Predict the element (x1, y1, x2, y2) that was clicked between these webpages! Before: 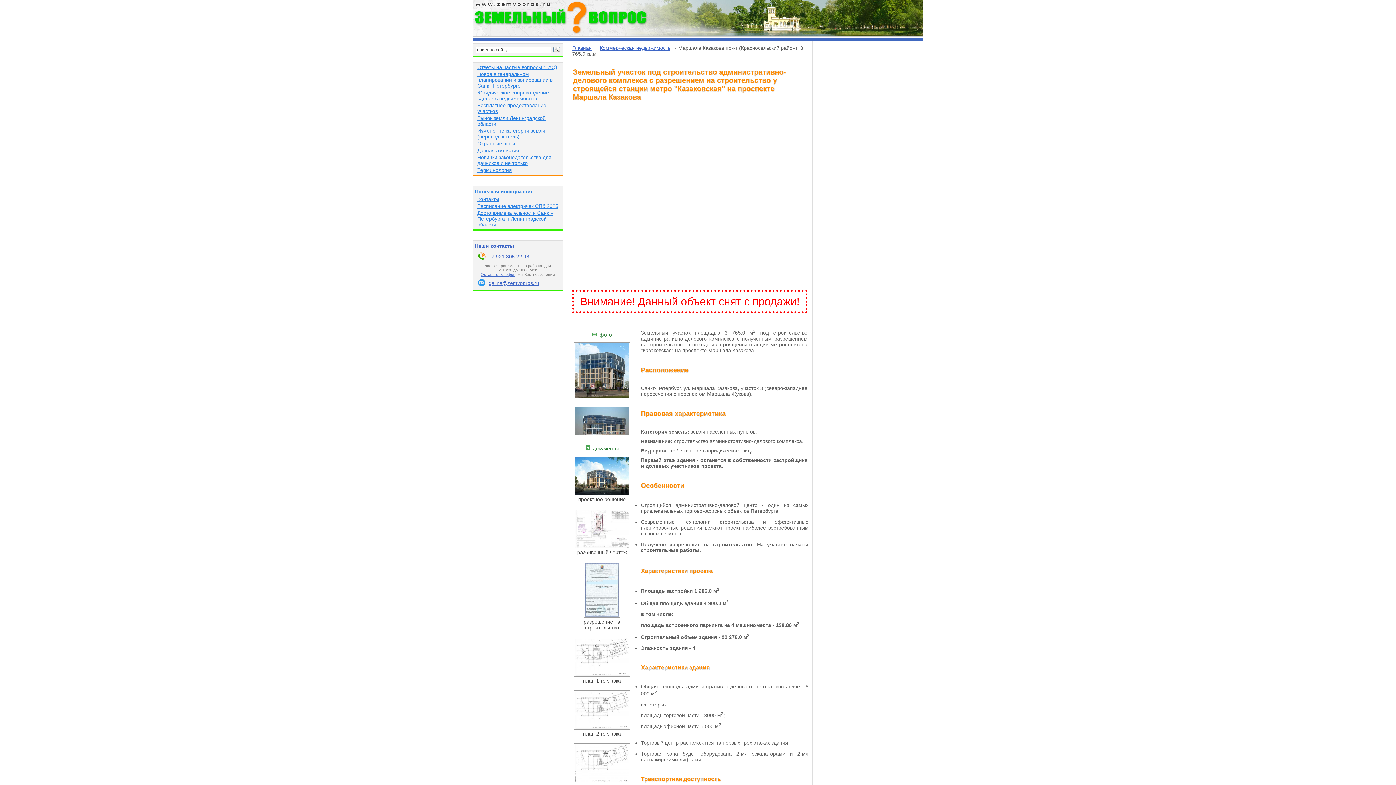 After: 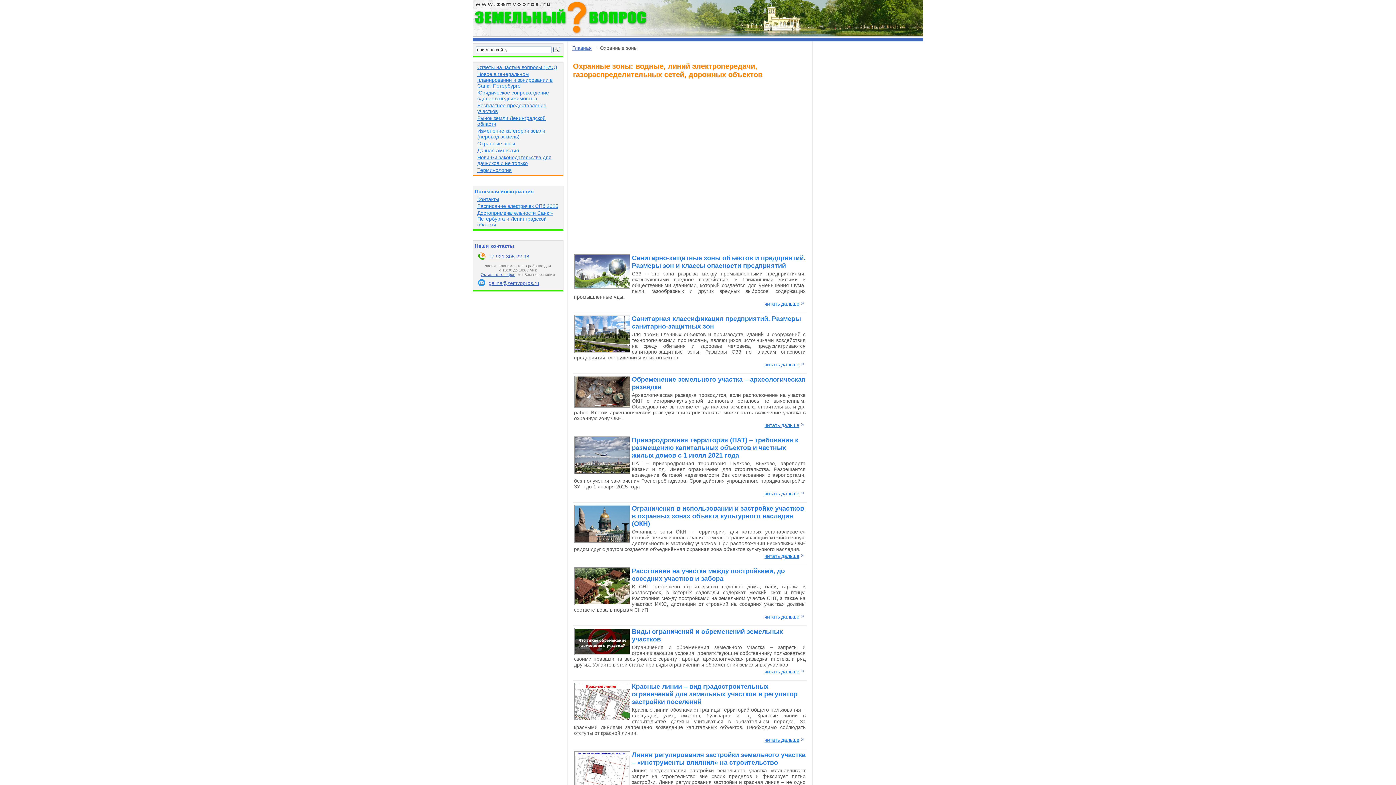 Action: label: Охранные зоны bbox: (477, 140, 515, 146)